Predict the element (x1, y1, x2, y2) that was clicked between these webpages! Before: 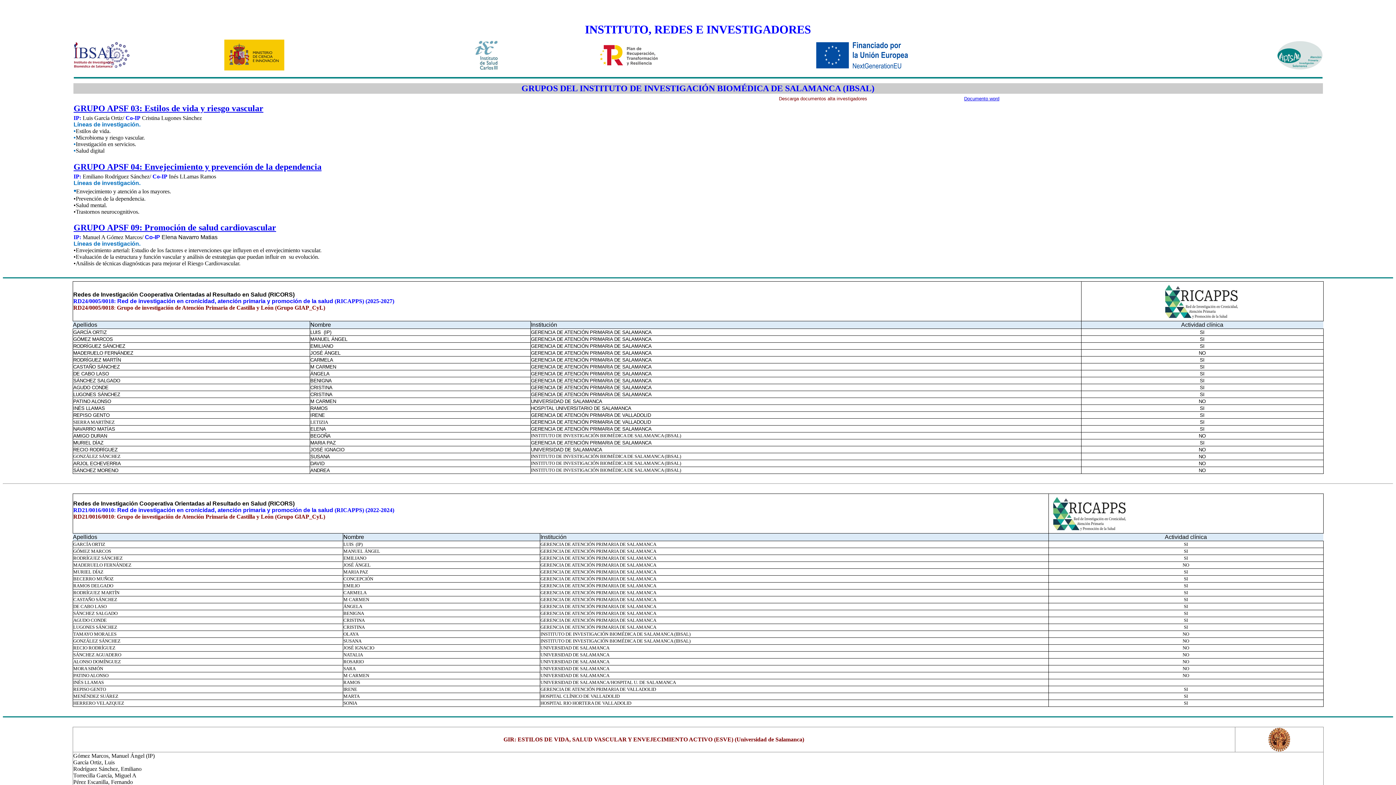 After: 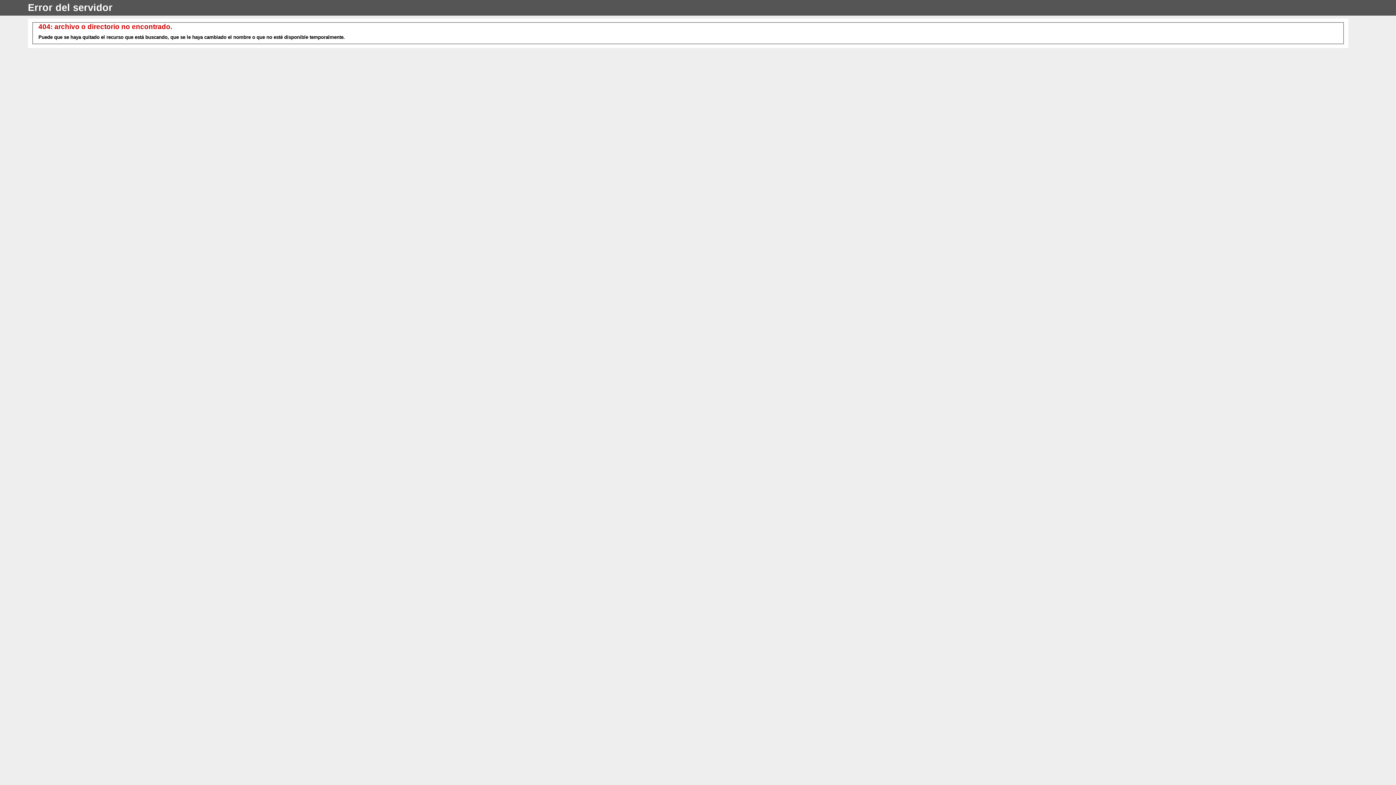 Action: label: Documento word bbox: (964, 96, 999, 101)